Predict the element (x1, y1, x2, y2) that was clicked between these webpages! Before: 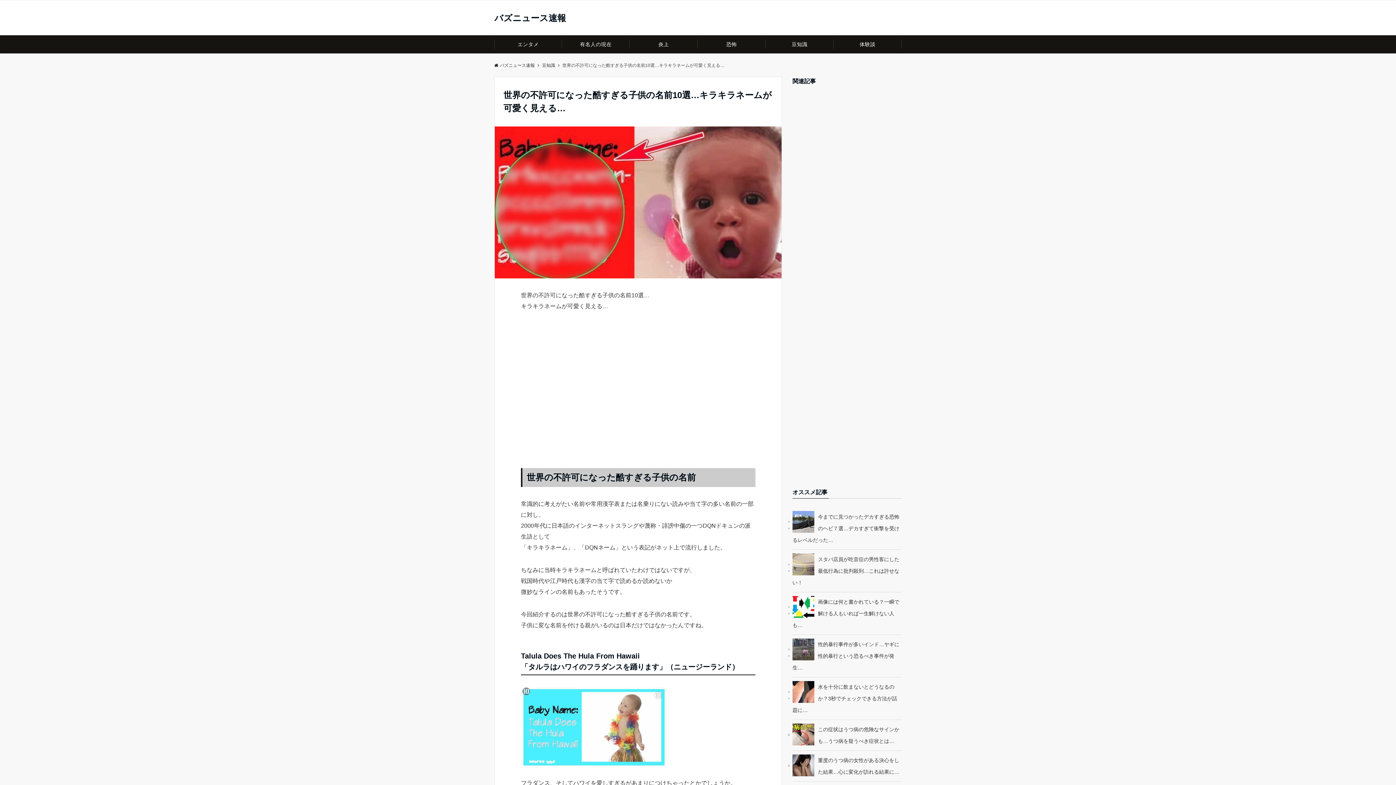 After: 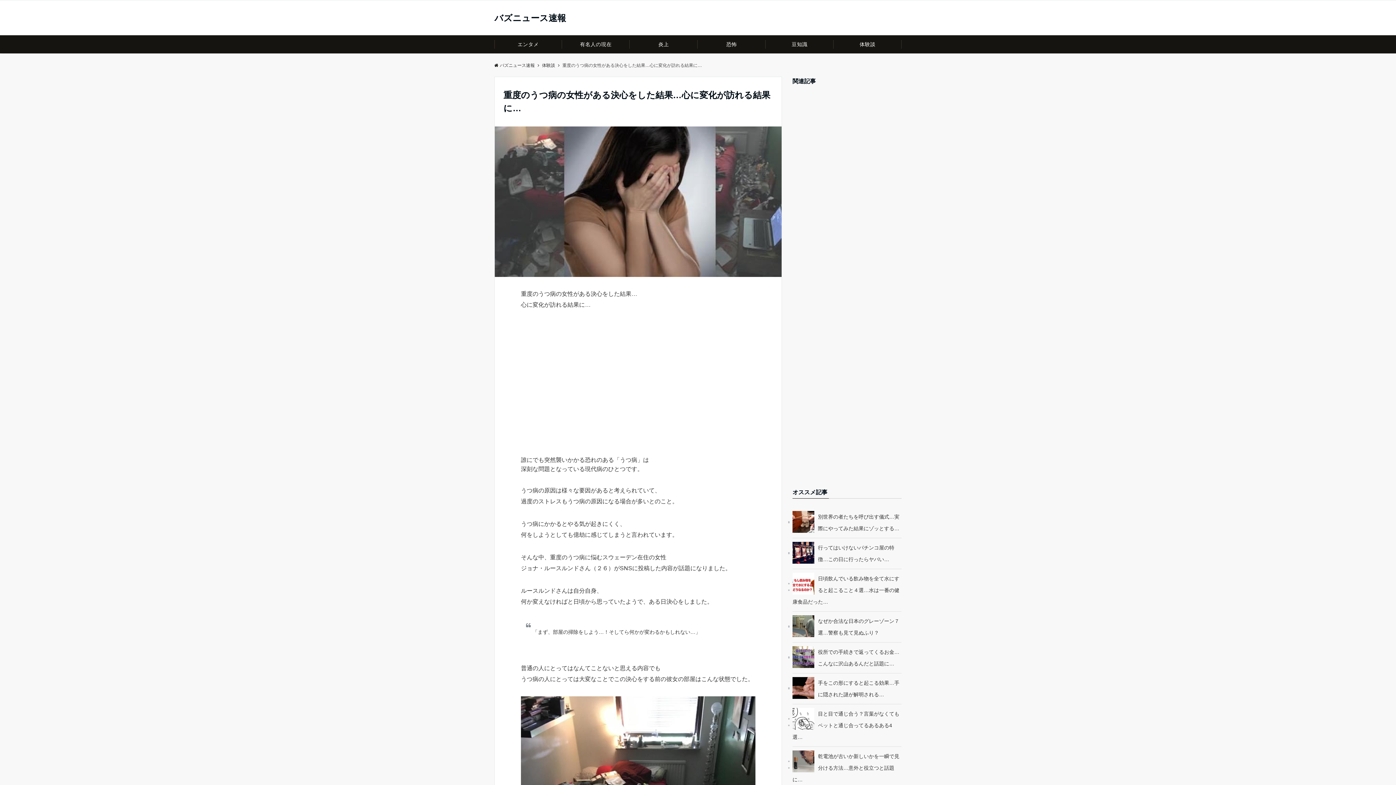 Action: bbox: (792, 754, 901, 778) label: 重度のうつ病の女性がある決心をした結果…心に変化が訪れる結果に…